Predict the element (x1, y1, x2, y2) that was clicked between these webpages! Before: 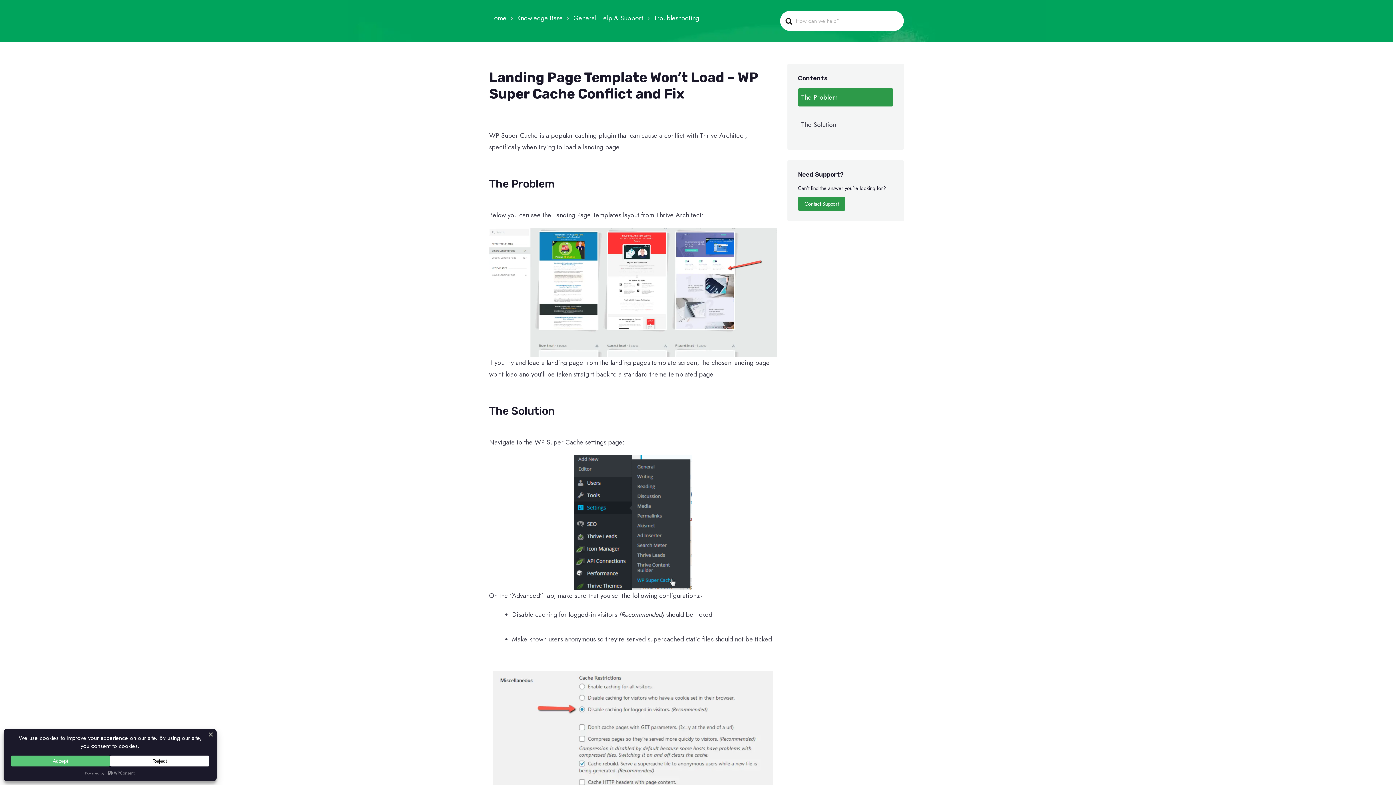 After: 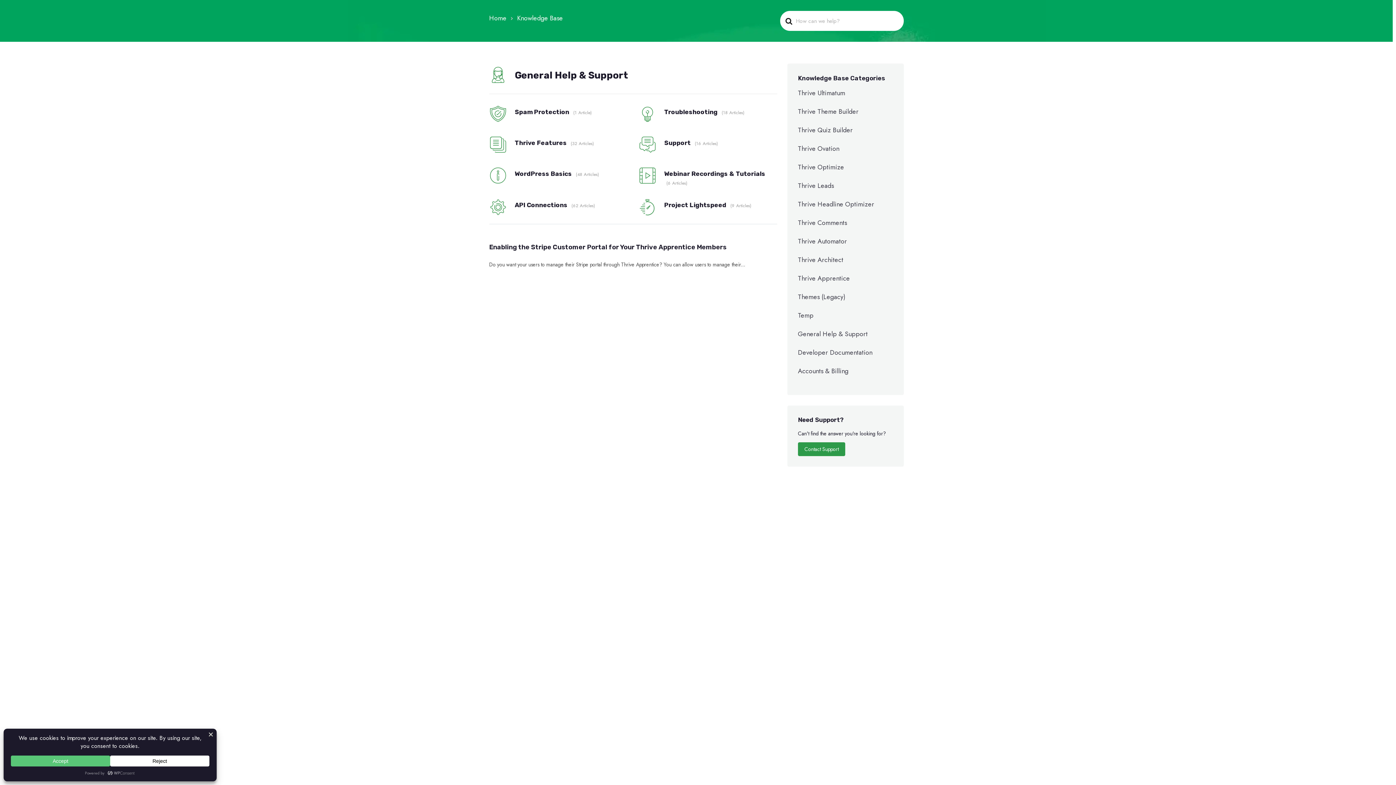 Action: label: General Help & Support bbox: (573, 13, 643, 22)